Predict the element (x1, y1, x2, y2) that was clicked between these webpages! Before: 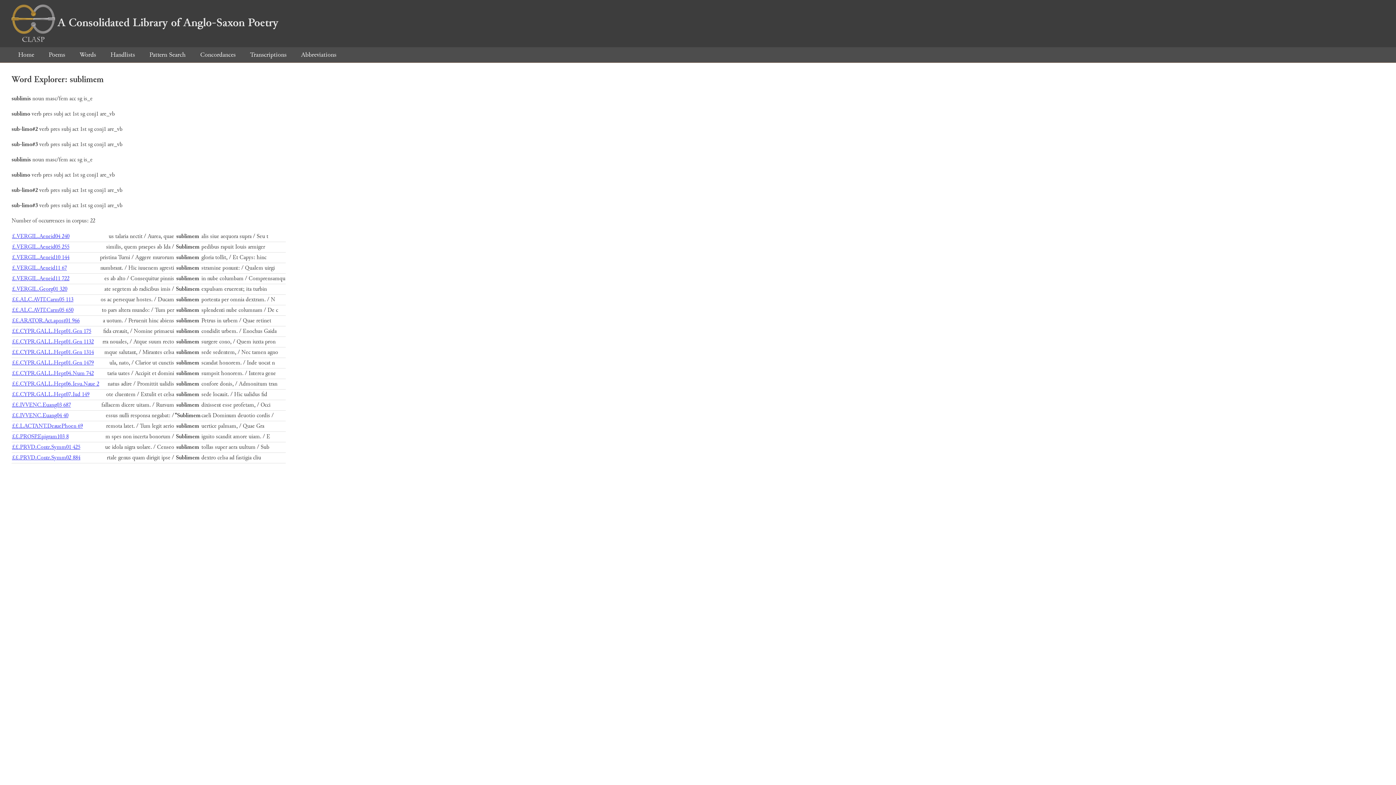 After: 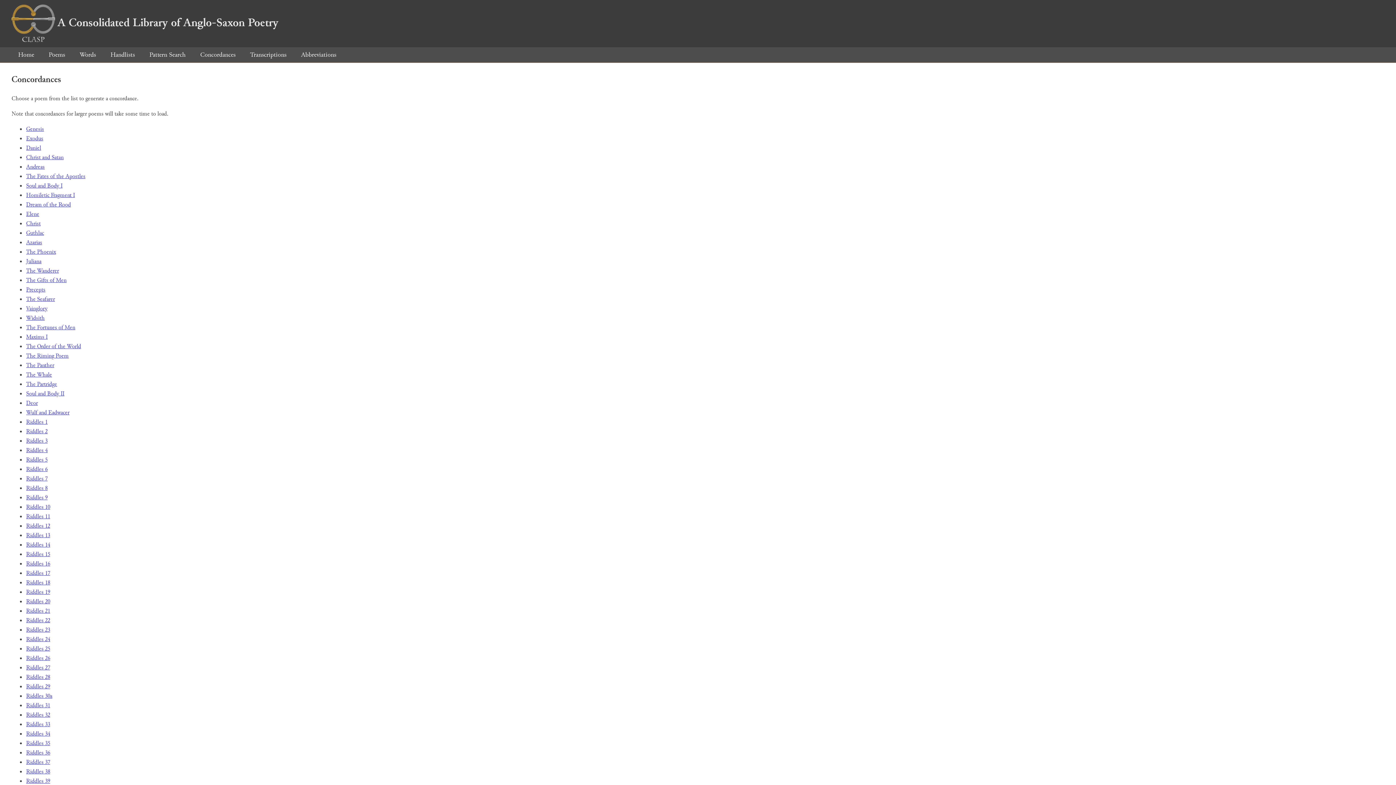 Action: label: Concordances bbox: (193, 50, 242, 59)